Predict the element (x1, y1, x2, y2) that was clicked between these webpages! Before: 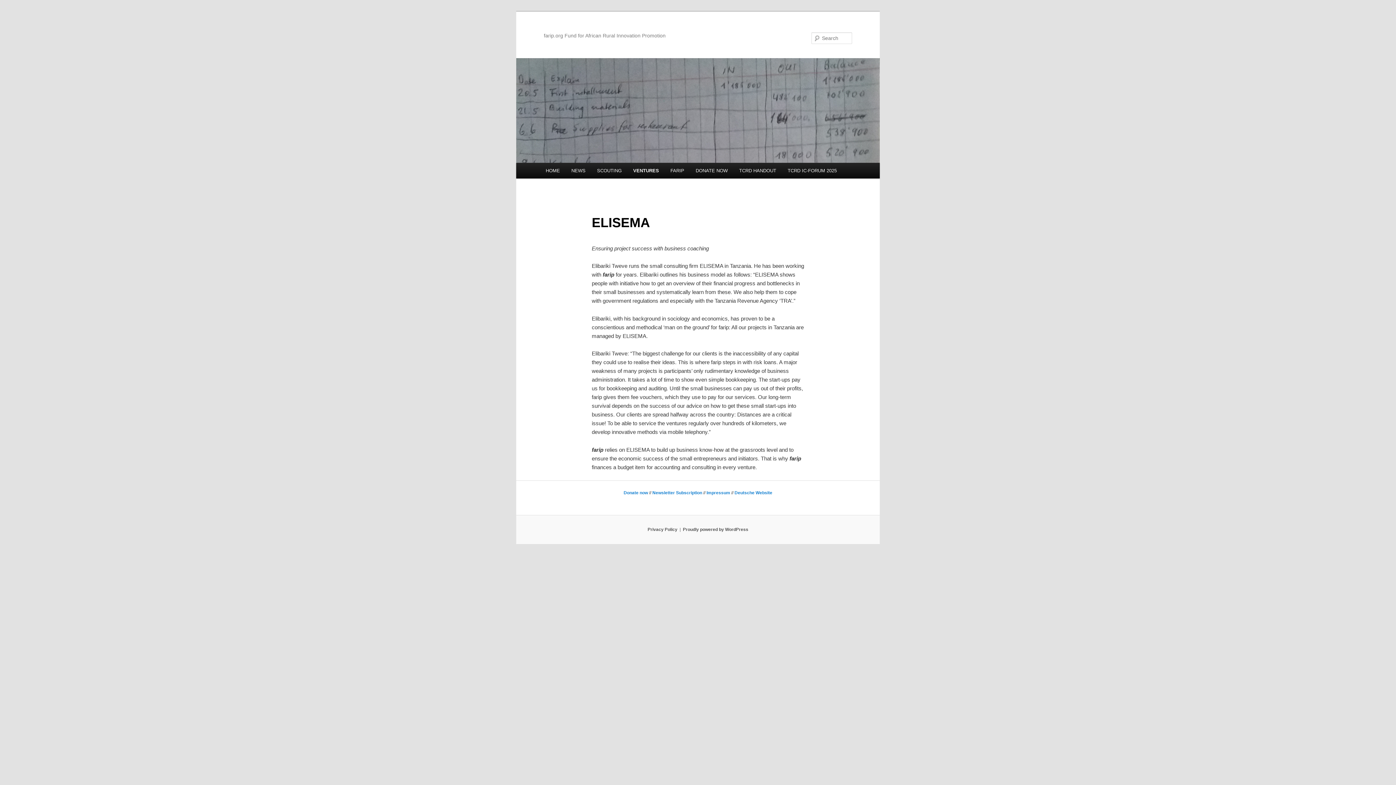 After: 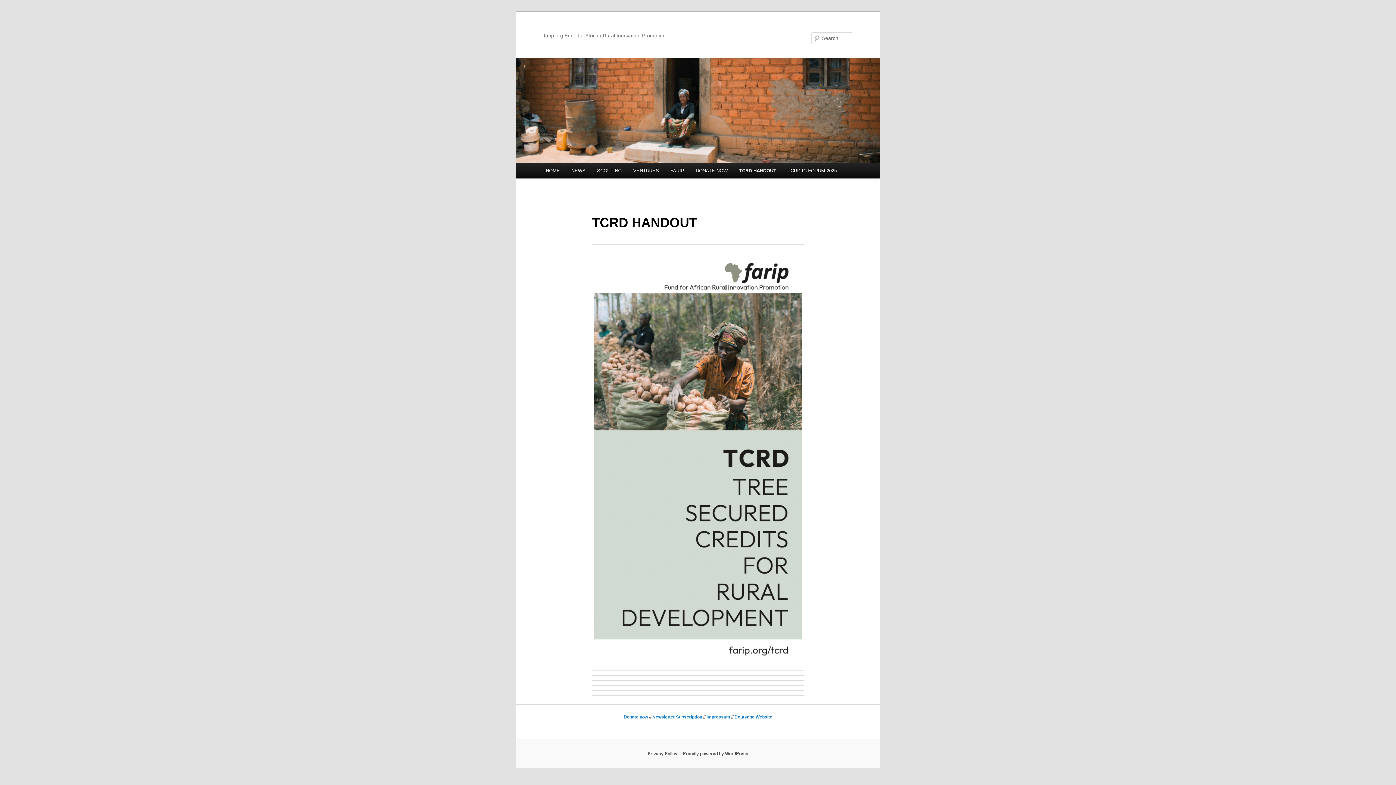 Action: bbox: (733, 162, 782, 178) label: TCRD HANDOUT